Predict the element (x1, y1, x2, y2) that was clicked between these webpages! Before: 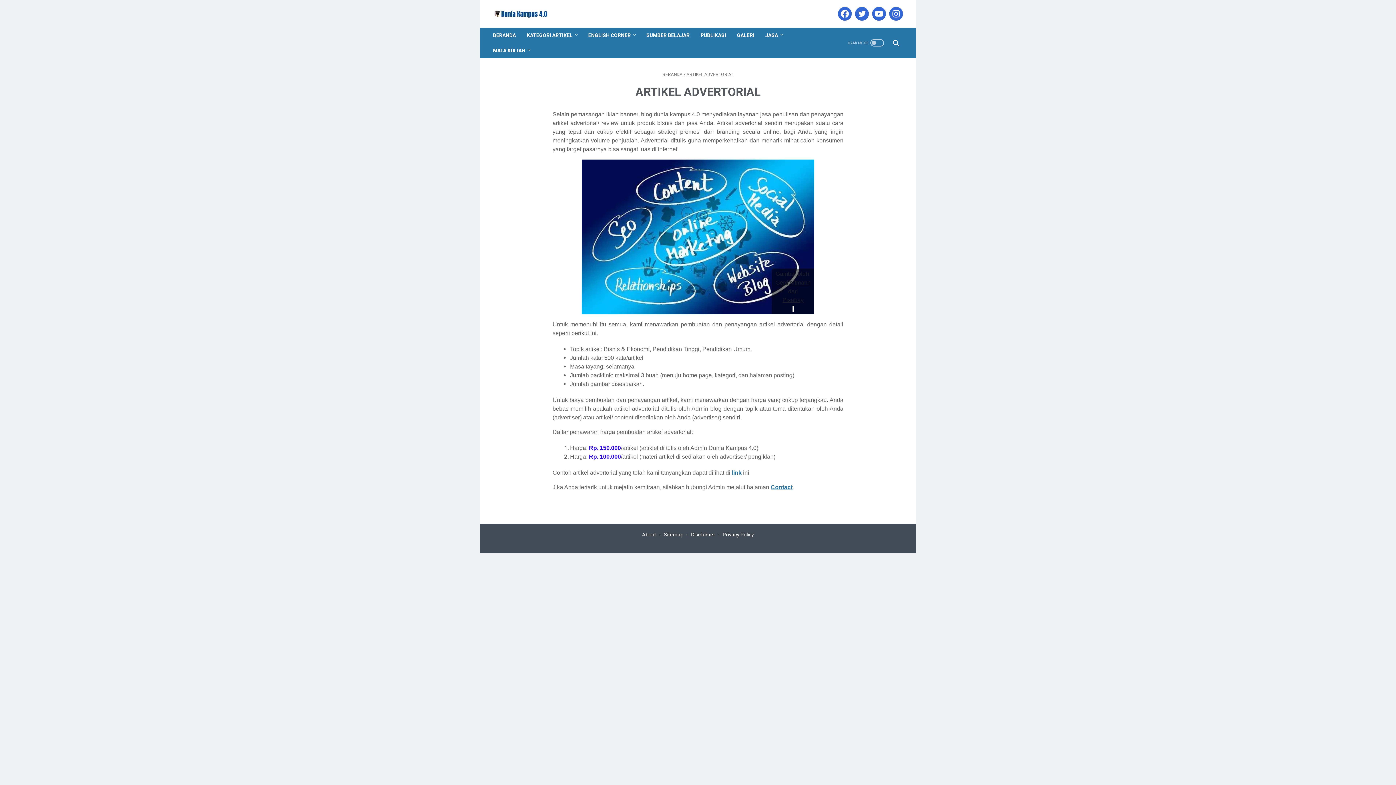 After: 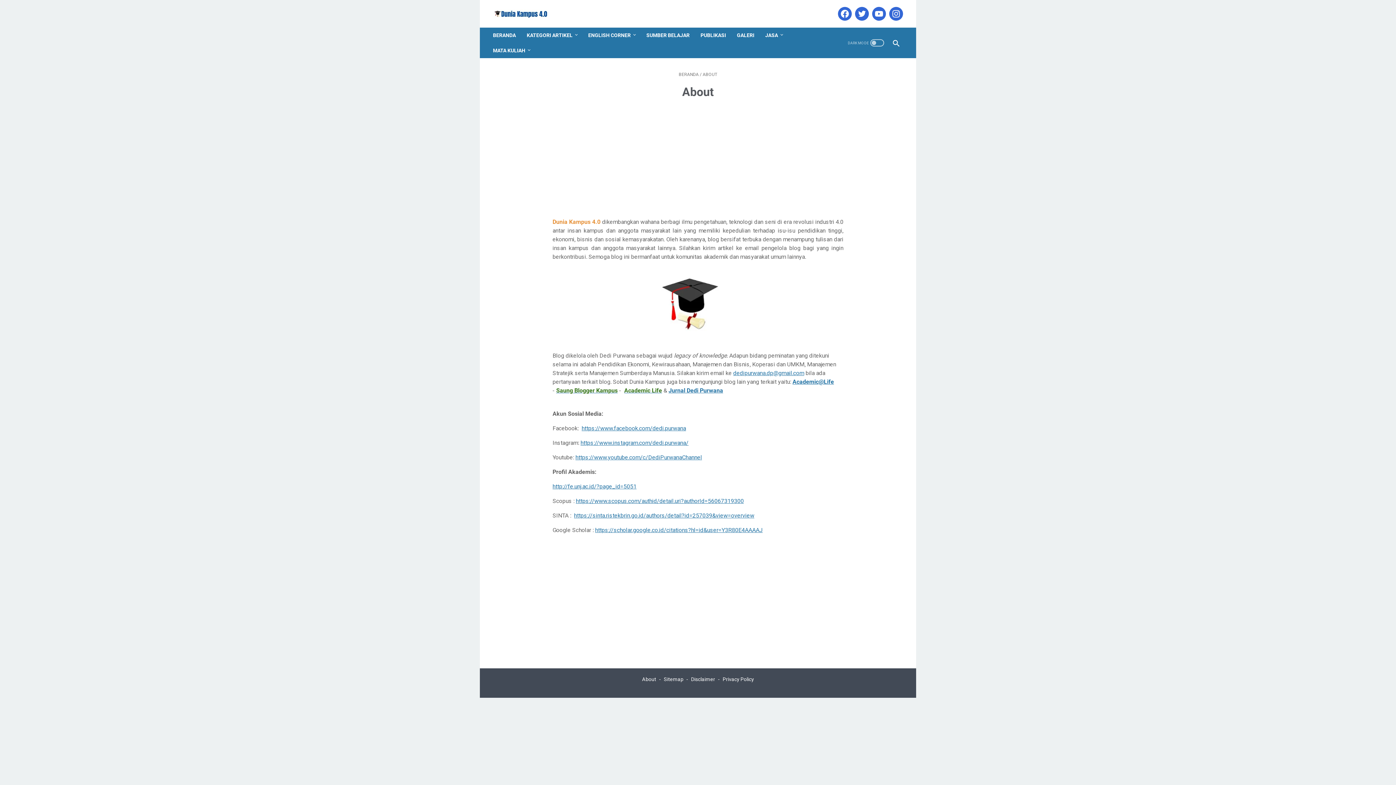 Action: label: About bbox: (642, 531, 656, 537)